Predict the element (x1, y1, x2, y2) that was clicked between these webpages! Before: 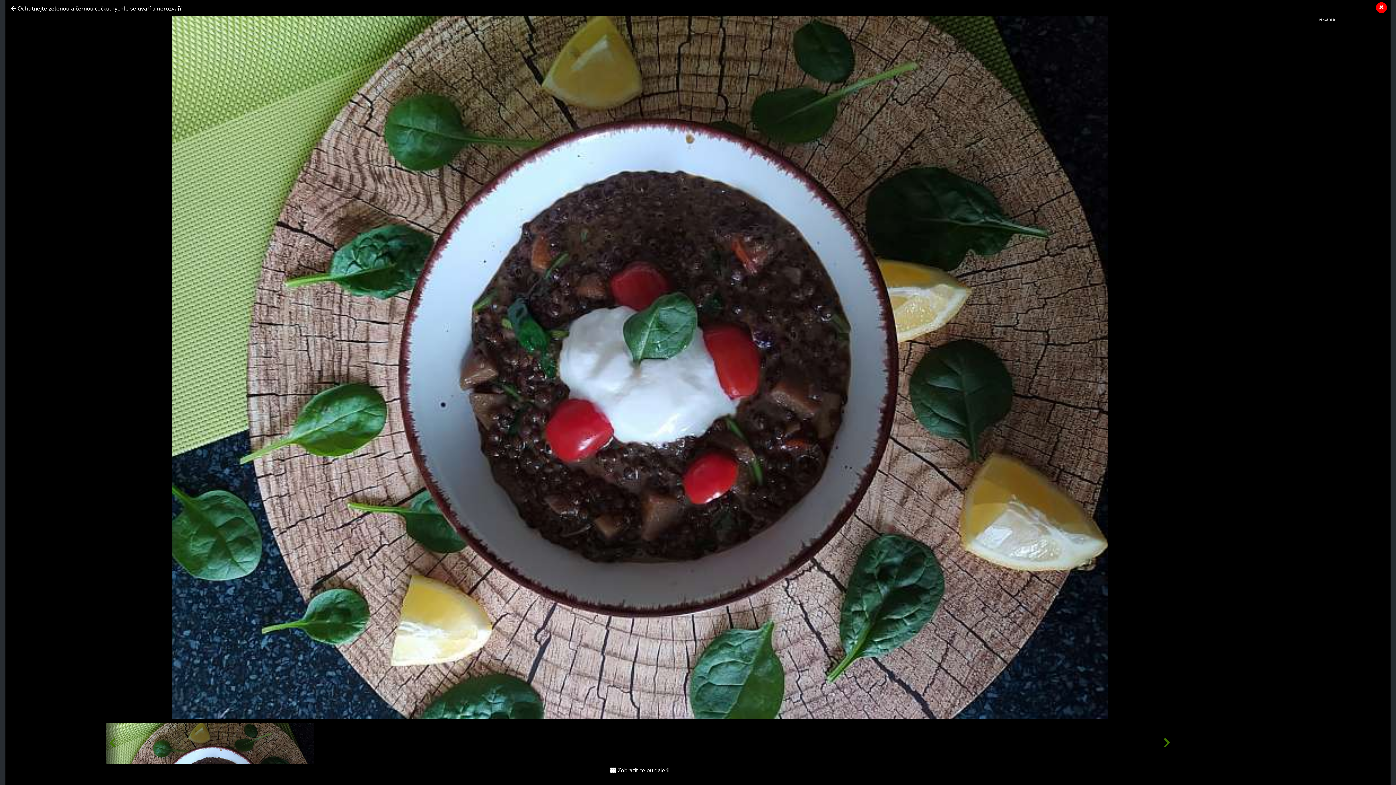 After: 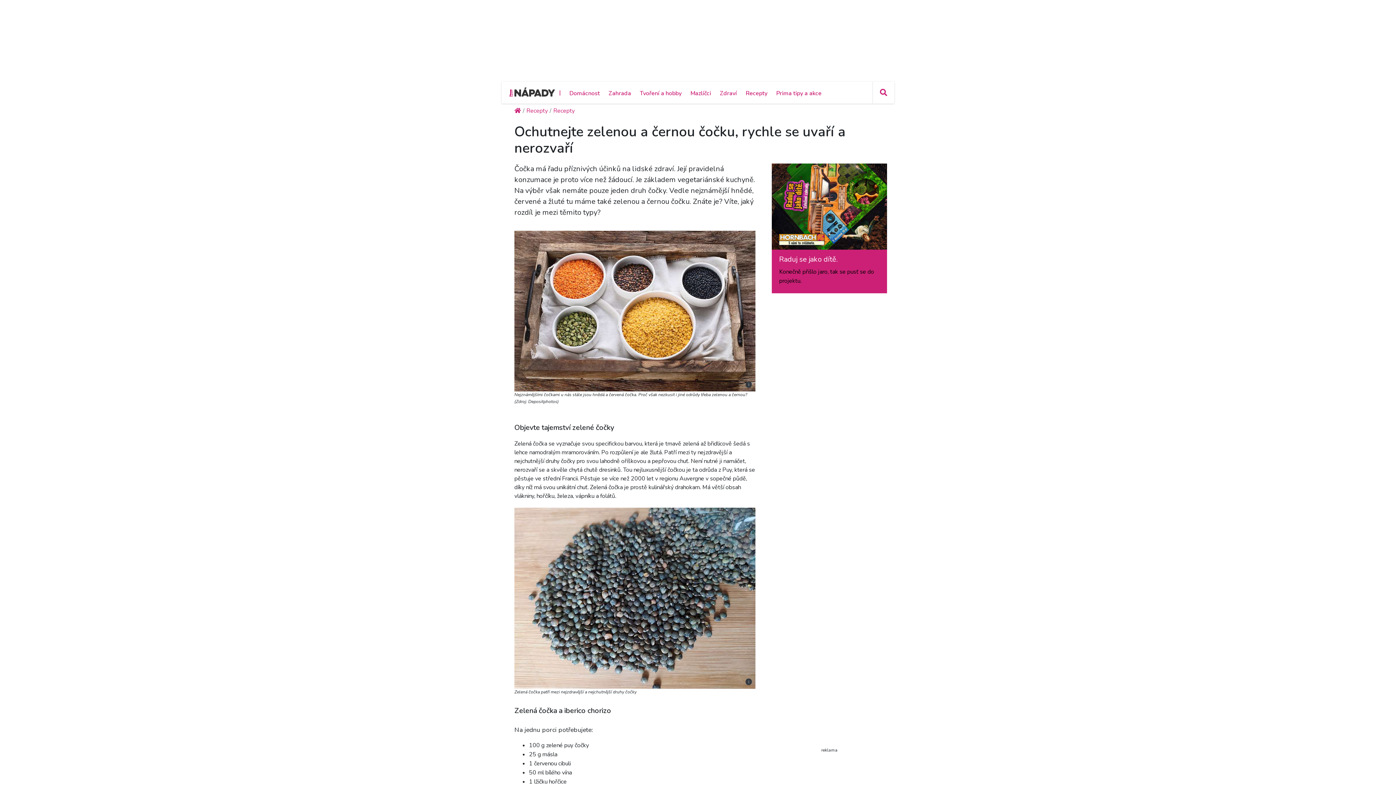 Action: bbox: (1376, 2, 1387, 13)